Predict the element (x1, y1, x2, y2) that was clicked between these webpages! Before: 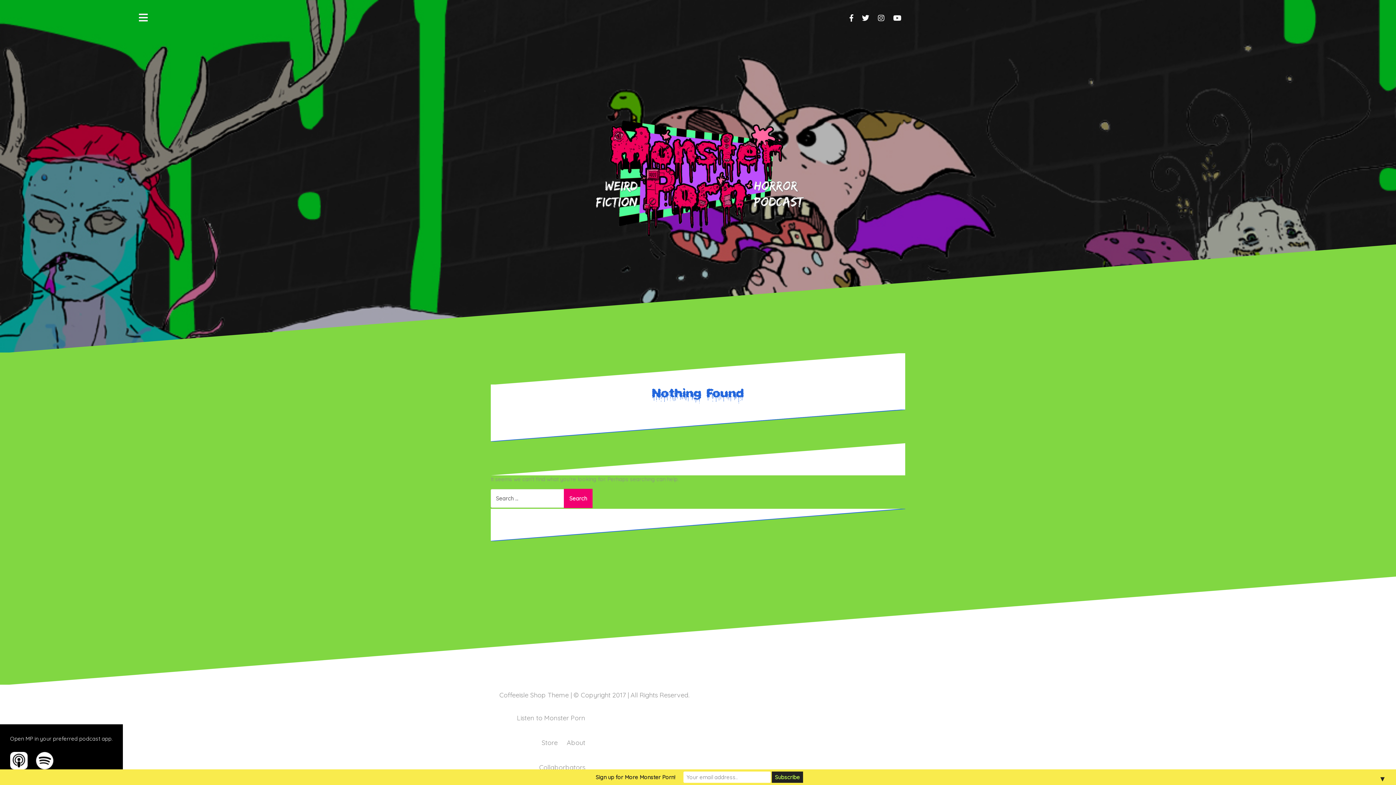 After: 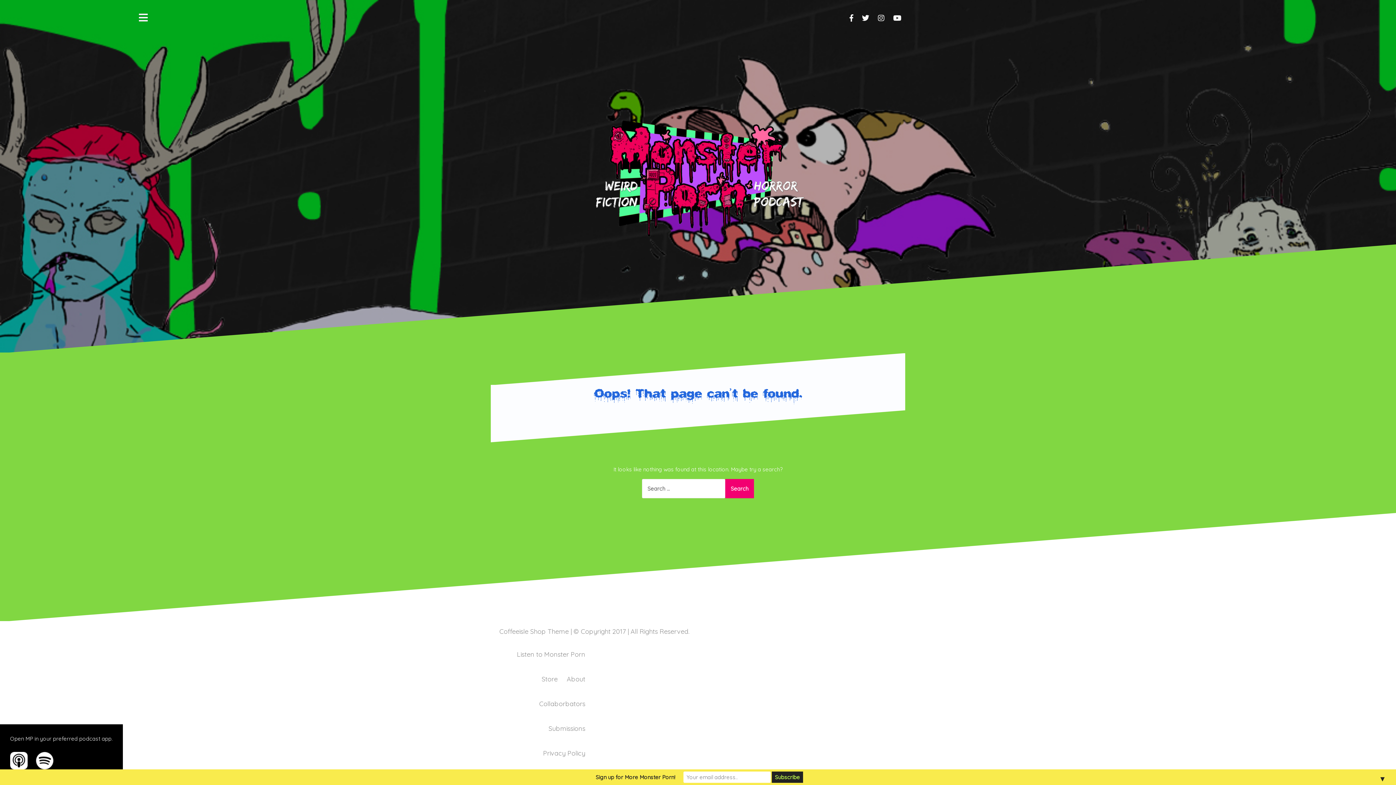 Action: bbox: (566, 738, 585, 747) label: About